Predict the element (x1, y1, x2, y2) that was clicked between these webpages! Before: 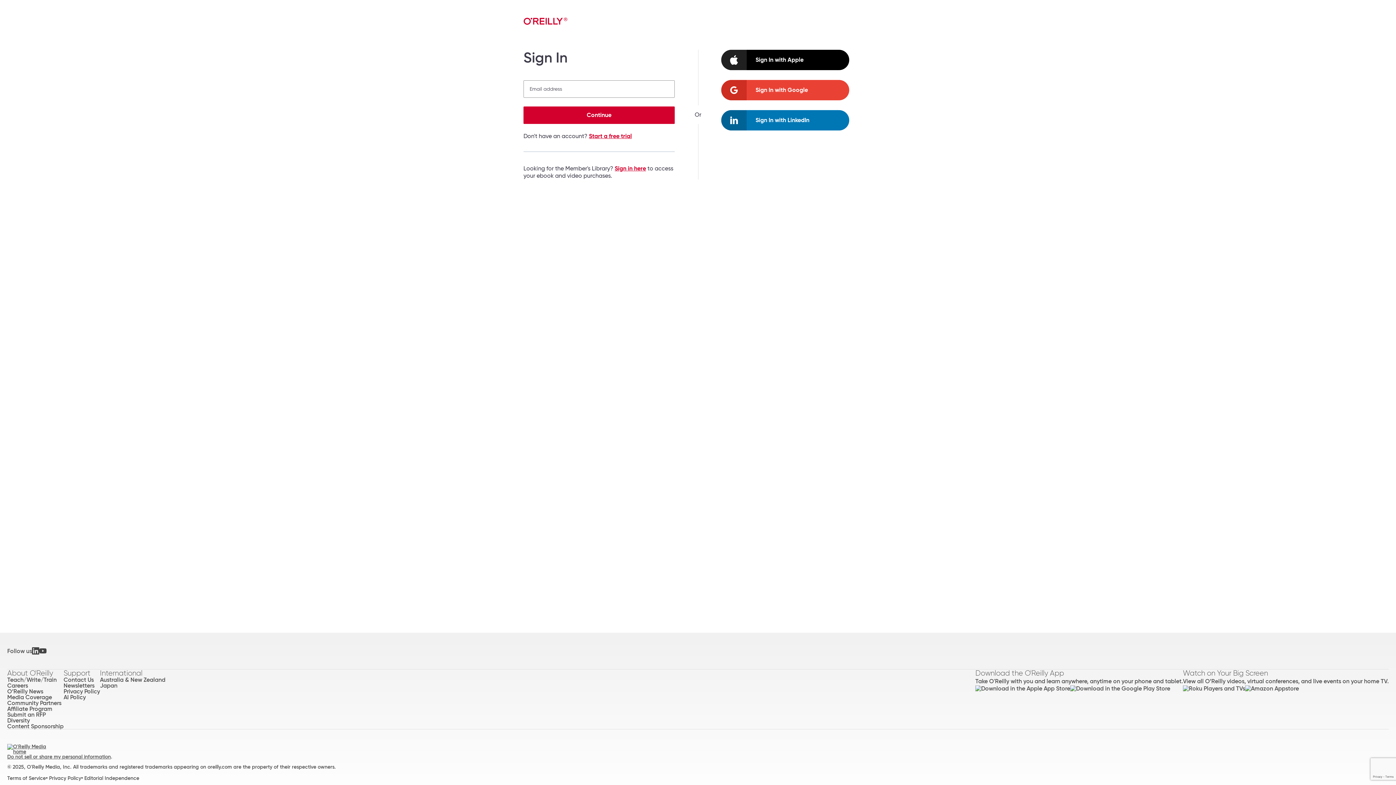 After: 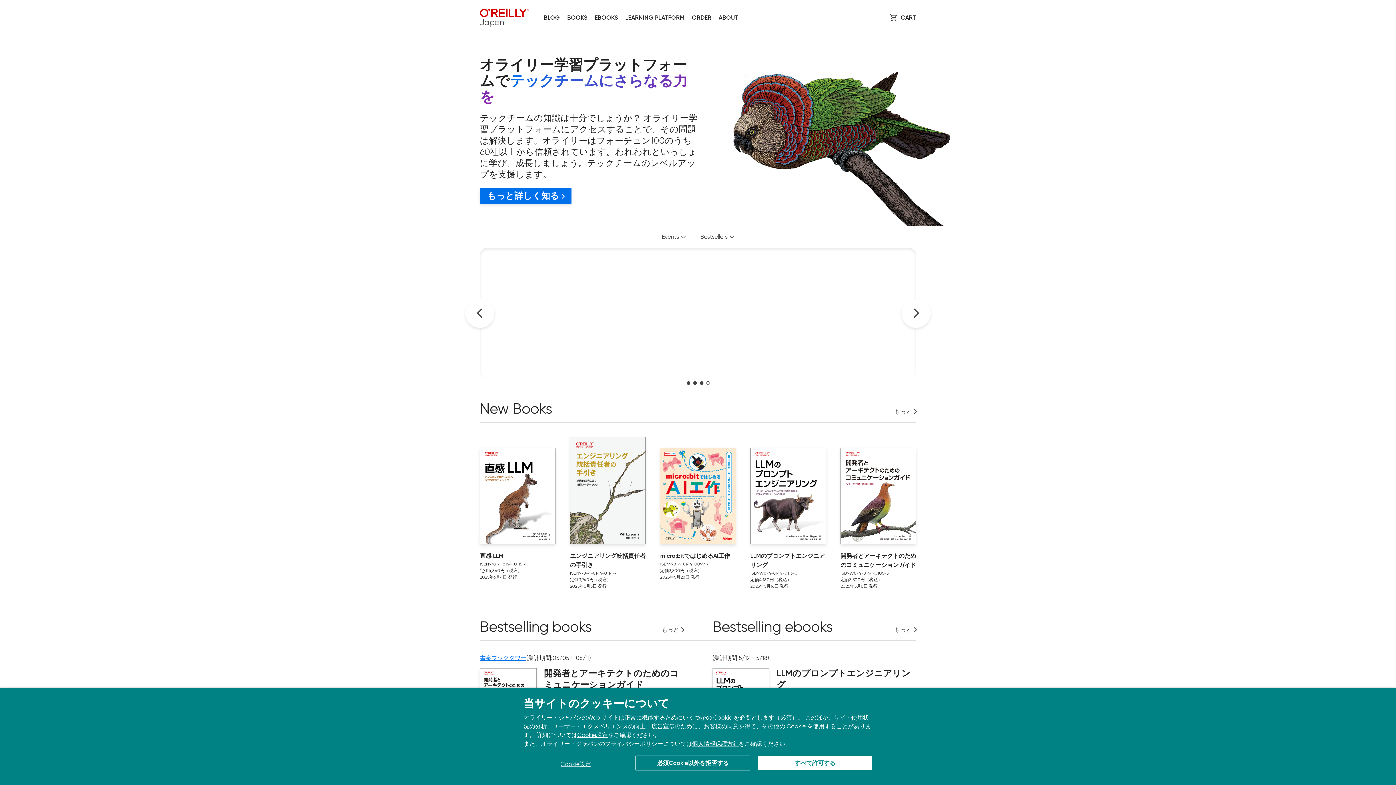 Action: bbox: (100, 683, 165, 688) label: Japan